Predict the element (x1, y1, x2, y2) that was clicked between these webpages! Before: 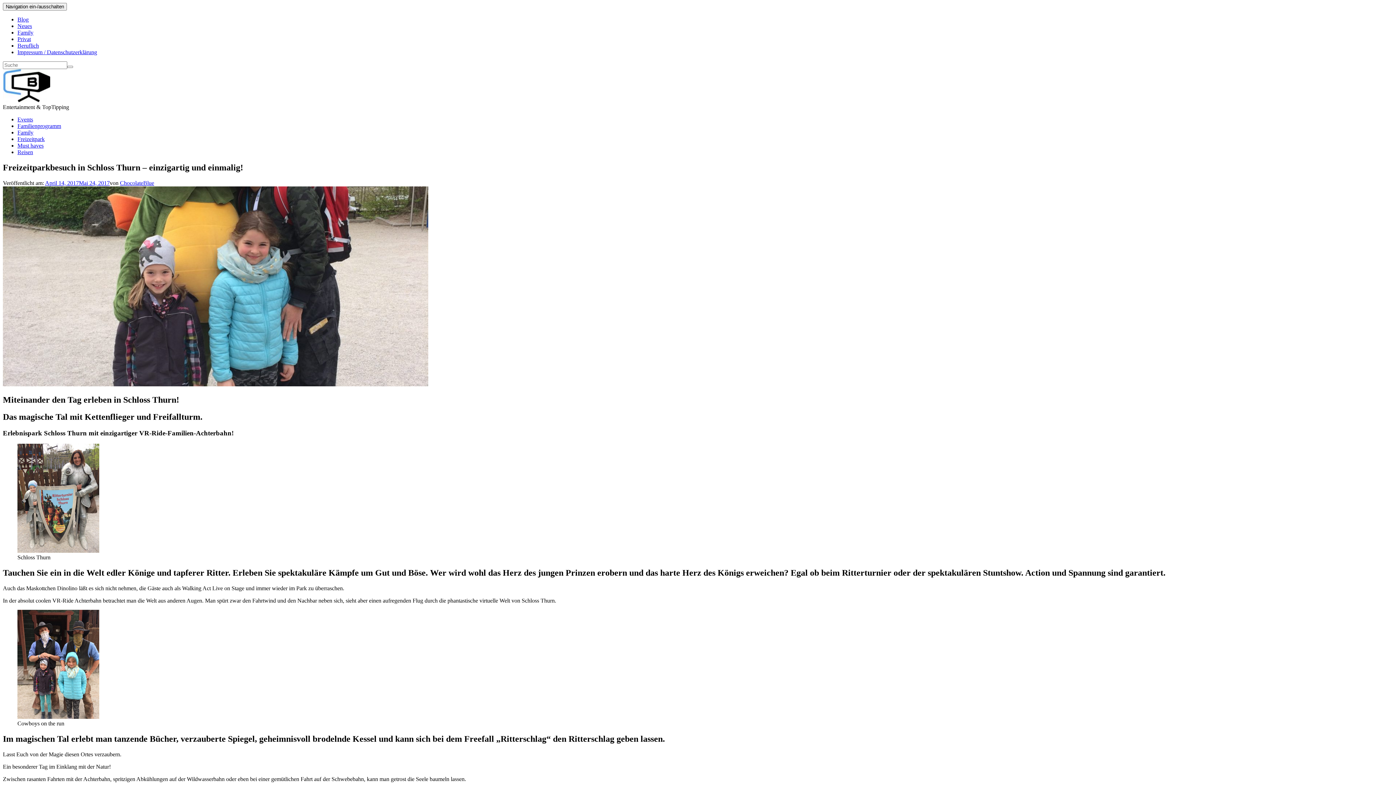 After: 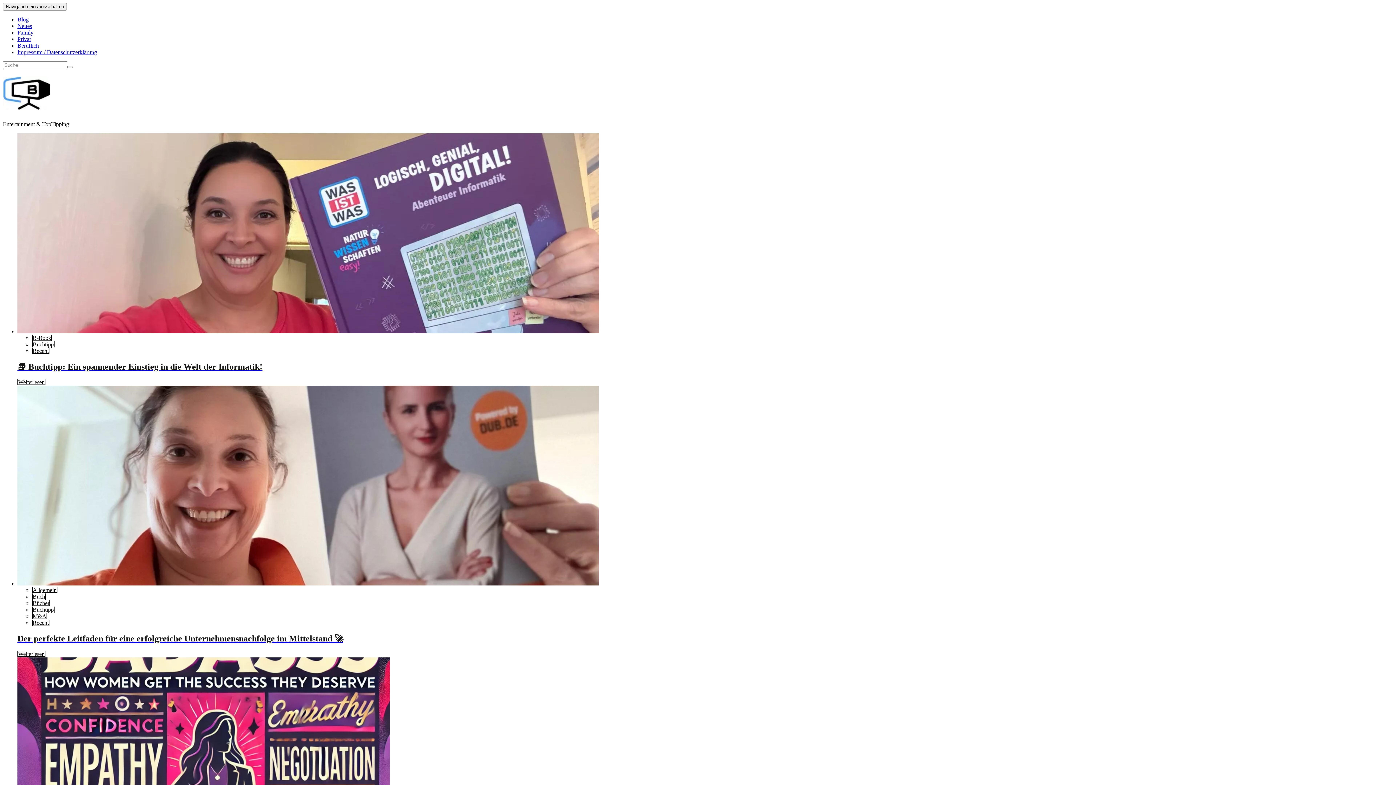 Action: bbox: (2, 97, 50, 103)